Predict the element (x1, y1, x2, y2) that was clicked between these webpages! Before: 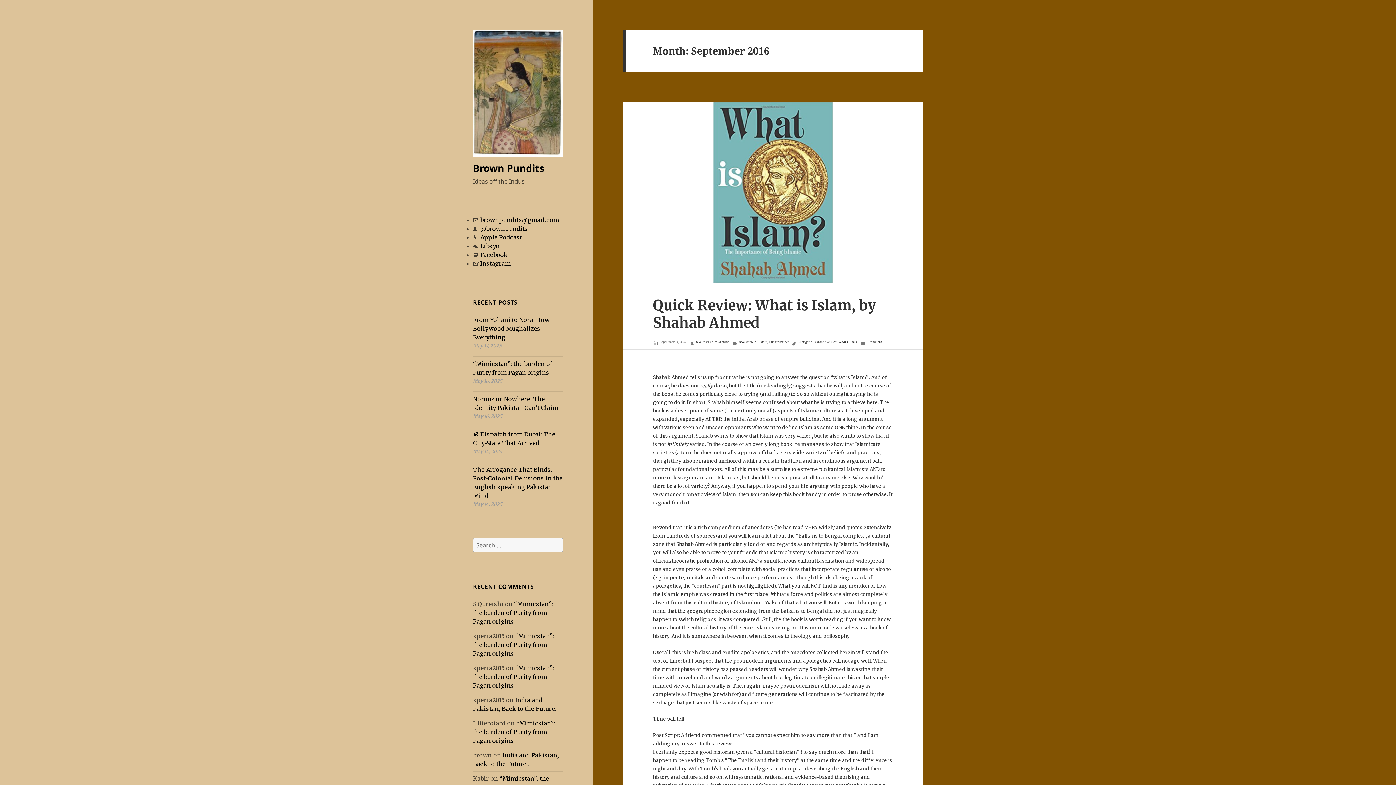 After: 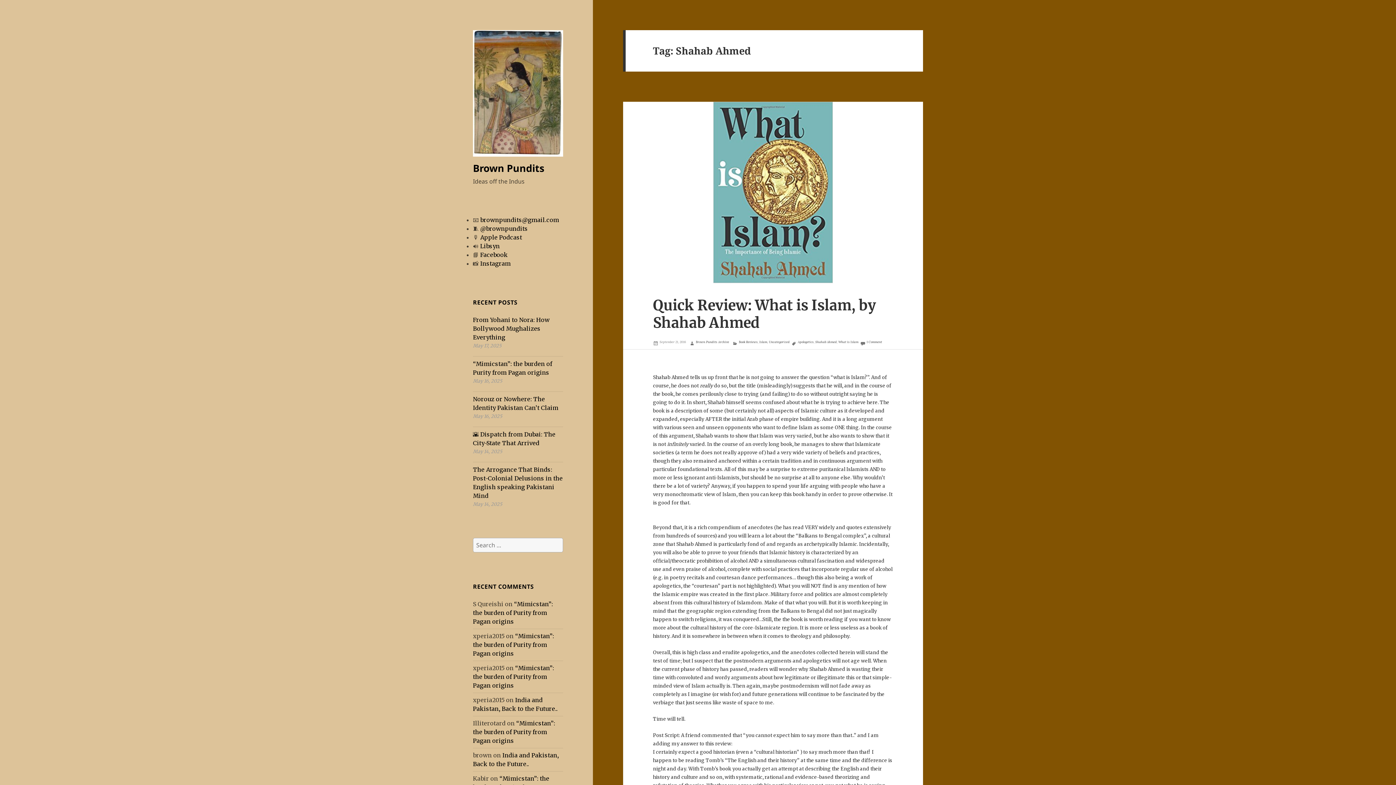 Action: label: Shahab Ahmed bbox: (815, 340, 837, 344)